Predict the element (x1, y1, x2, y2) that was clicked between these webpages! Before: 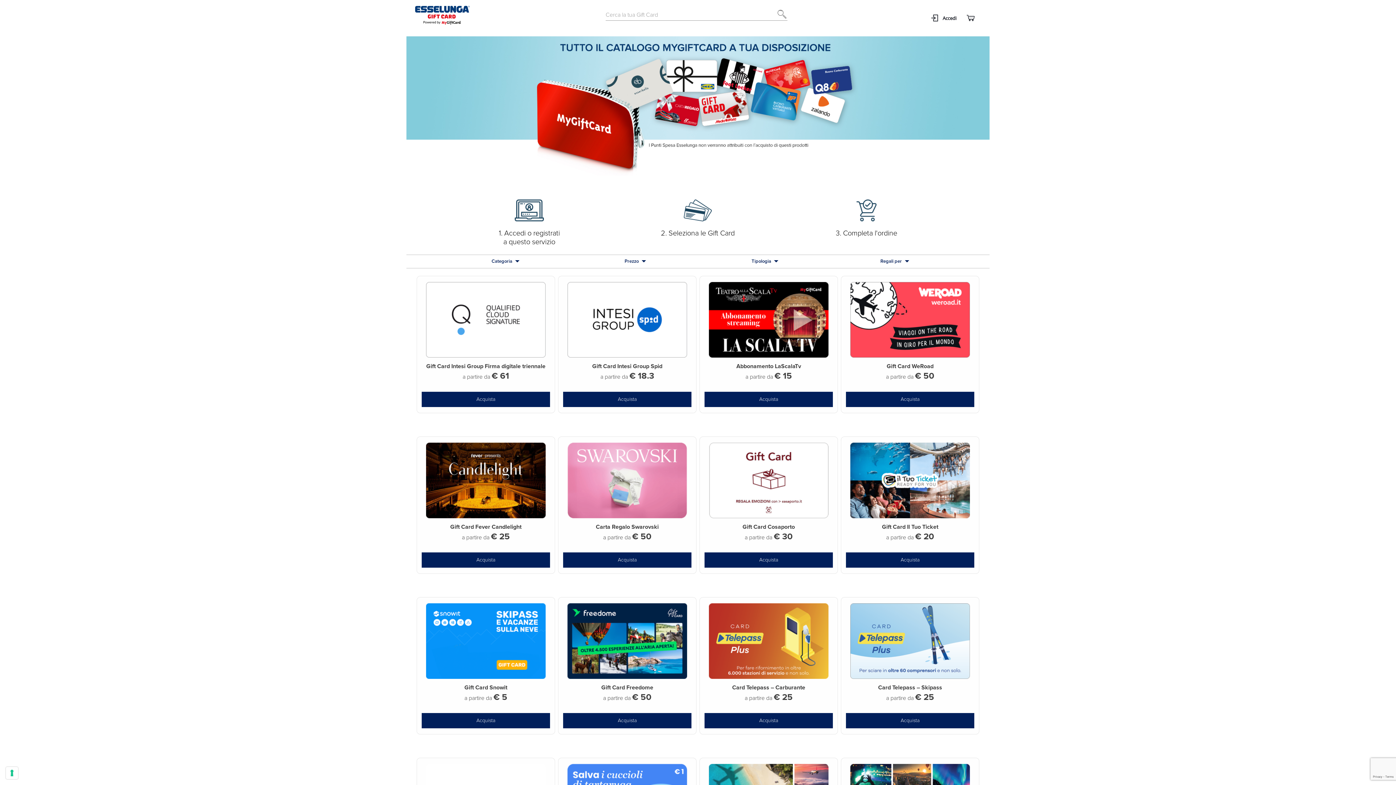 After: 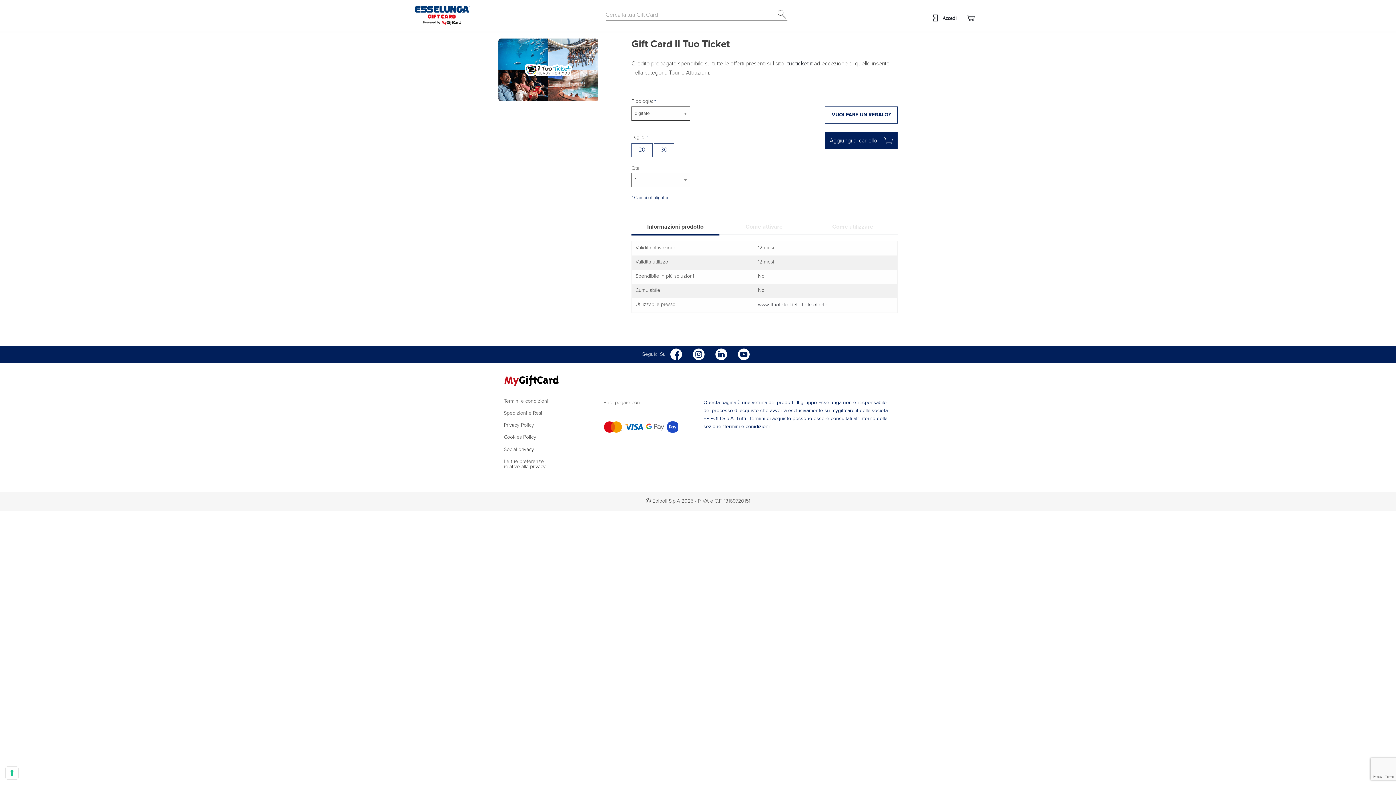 Action: bbox: (850, 477, 970, 483)